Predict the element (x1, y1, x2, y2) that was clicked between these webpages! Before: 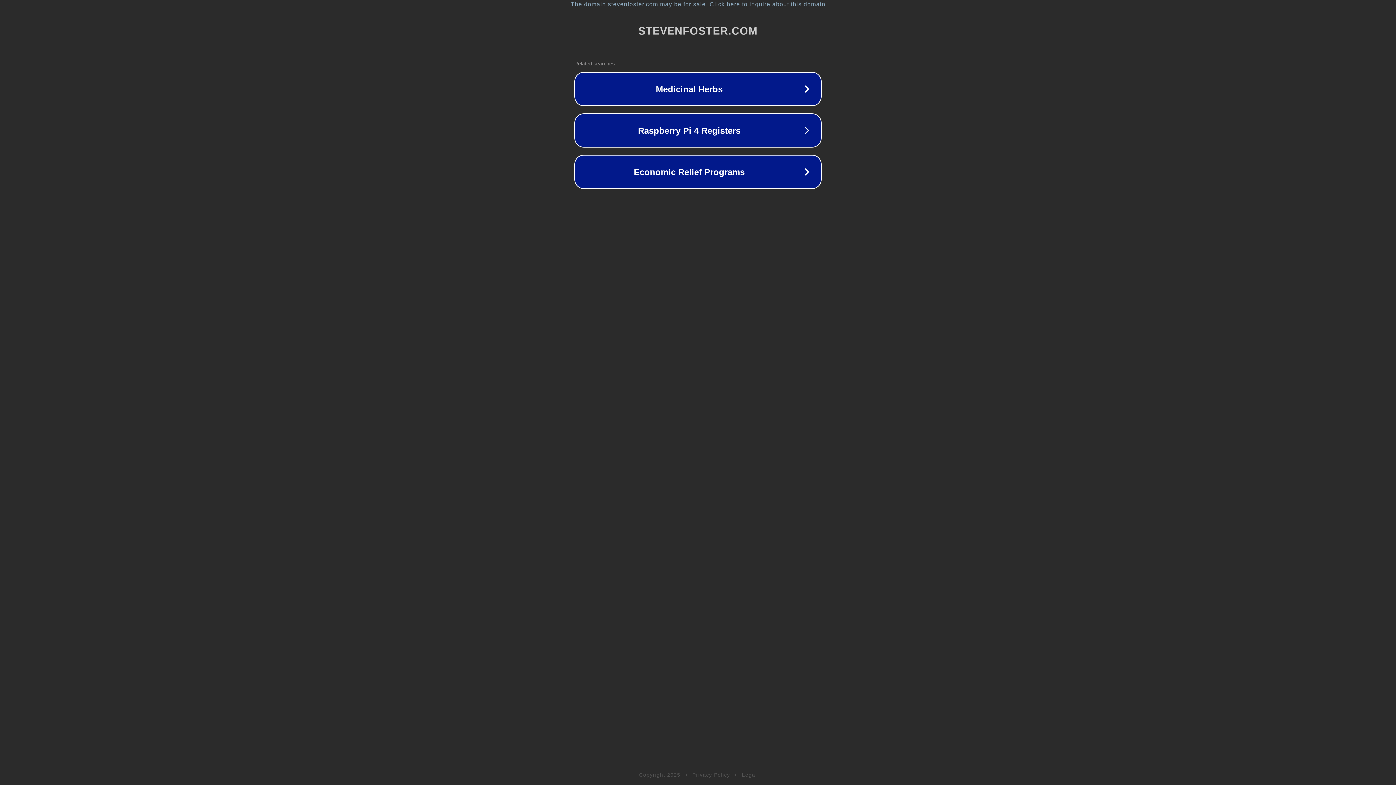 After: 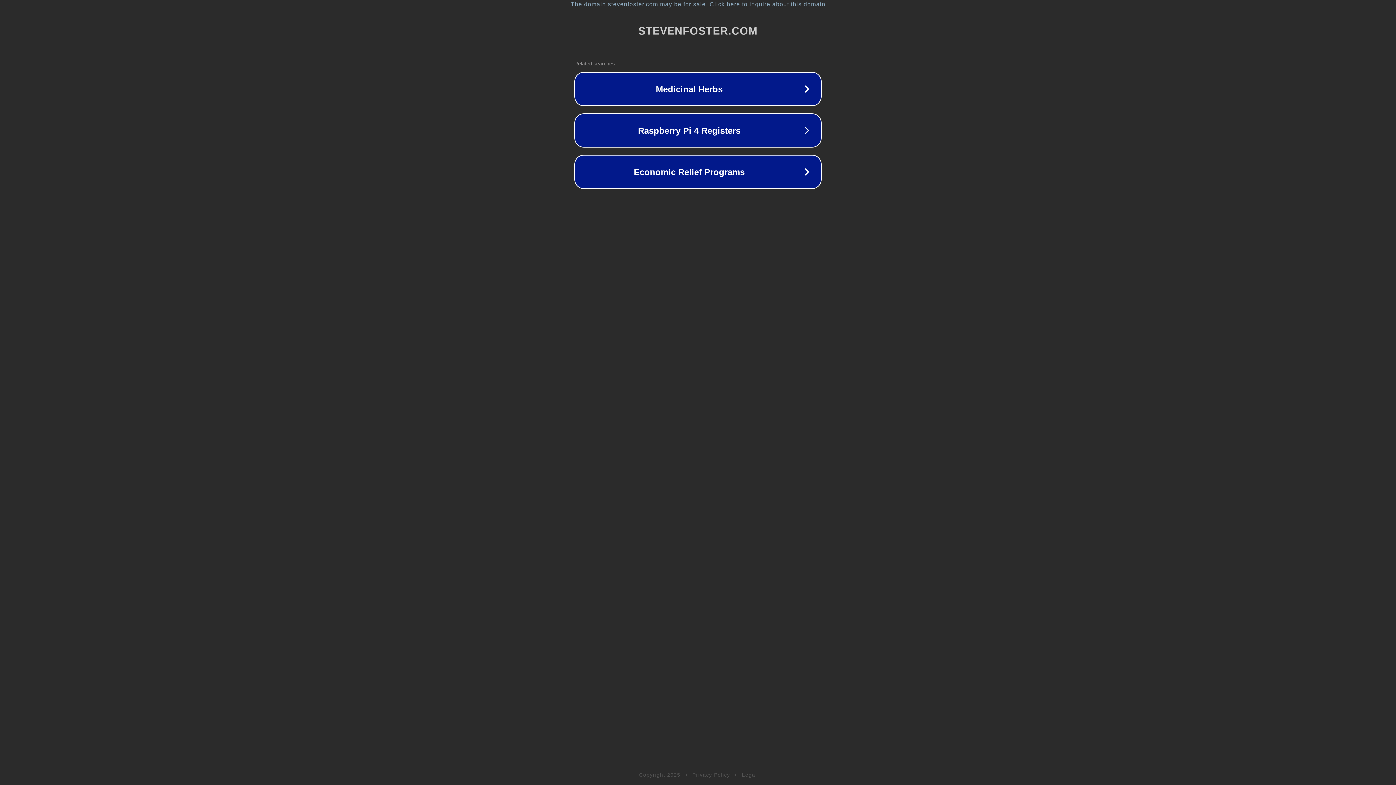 Action: bbox: (742, 772, 757, 778) label: Legal